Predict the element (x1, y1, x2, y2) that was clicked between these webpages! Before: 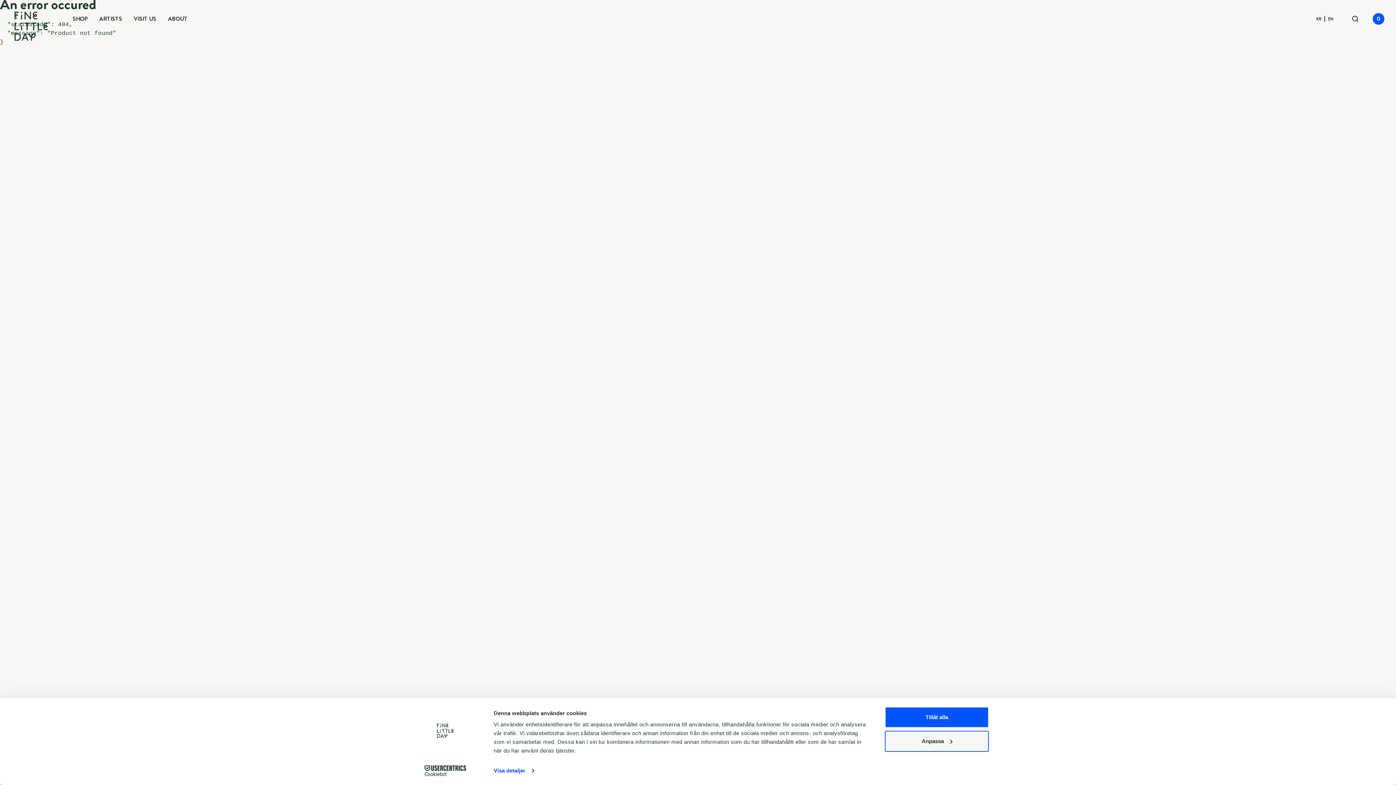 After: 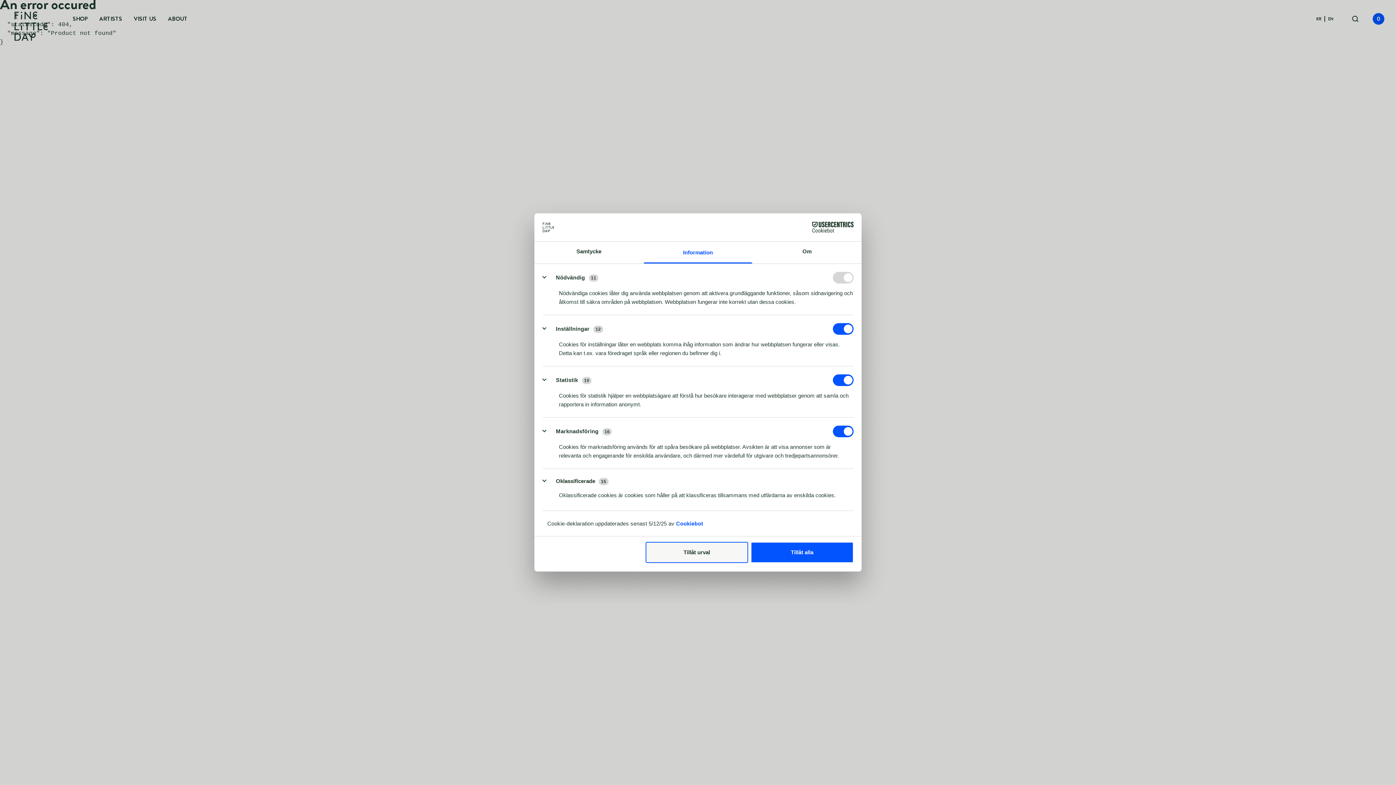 Action: label: Visa detaljer bbox: (493, 765, 534, 776)